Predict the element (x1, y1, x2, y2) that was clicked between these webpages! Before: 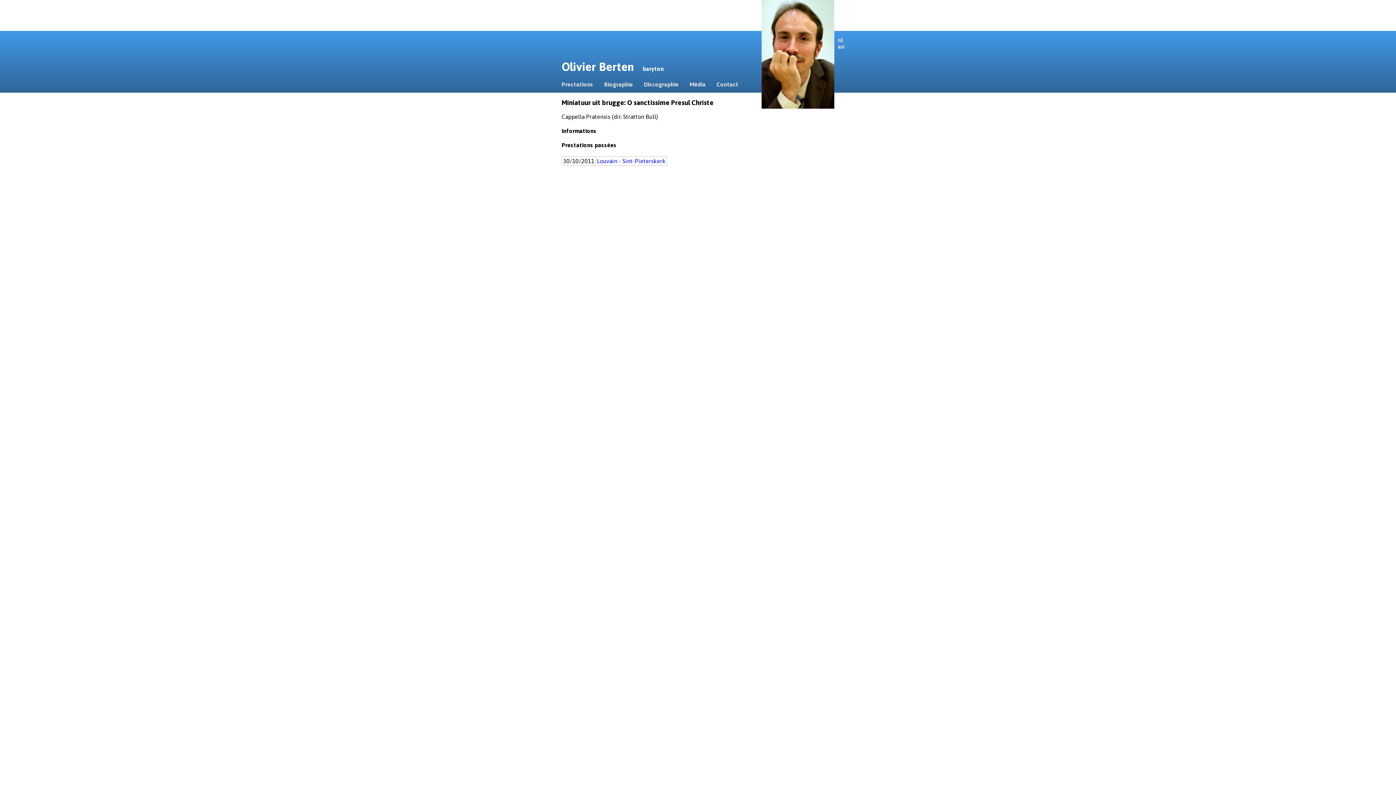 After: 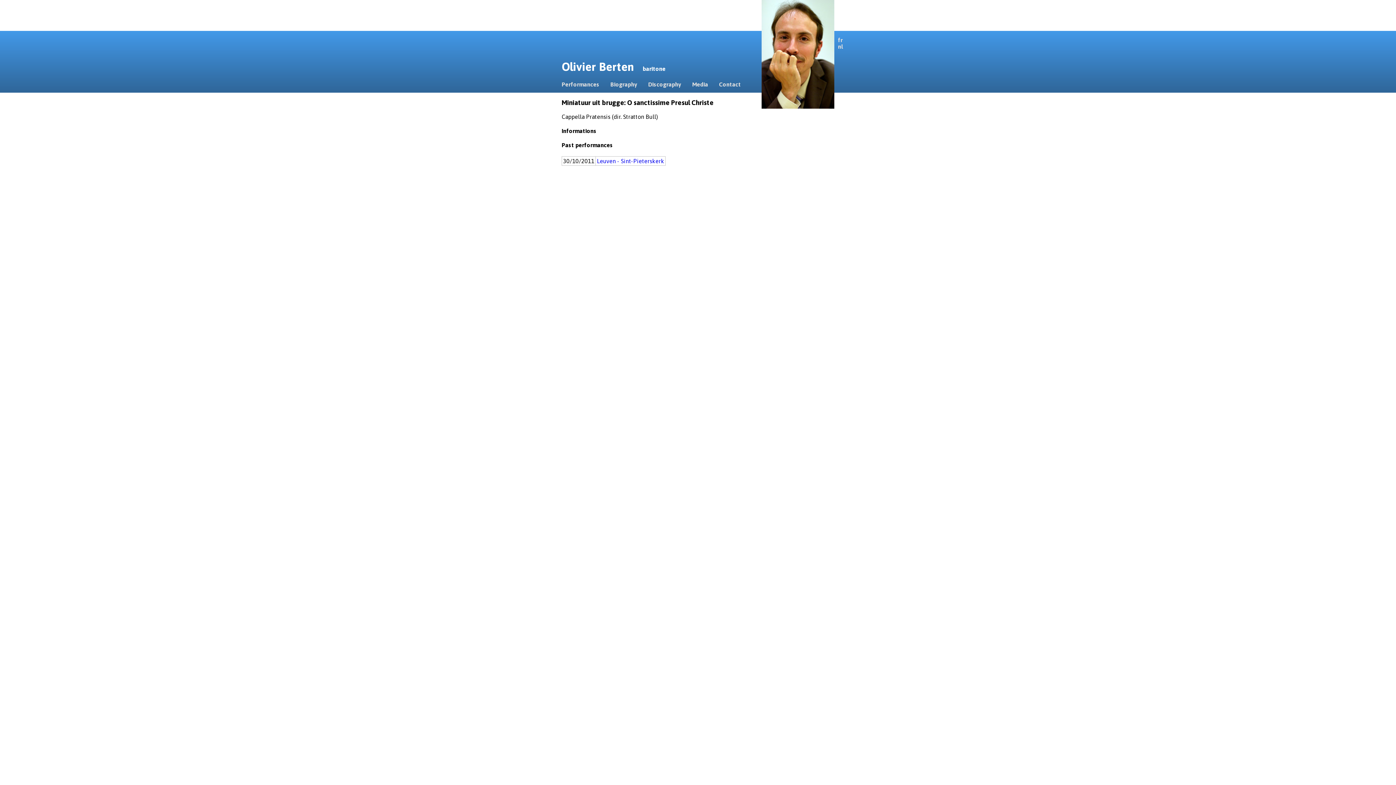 Action: label: en bbox: (838, 43, 844, 49)